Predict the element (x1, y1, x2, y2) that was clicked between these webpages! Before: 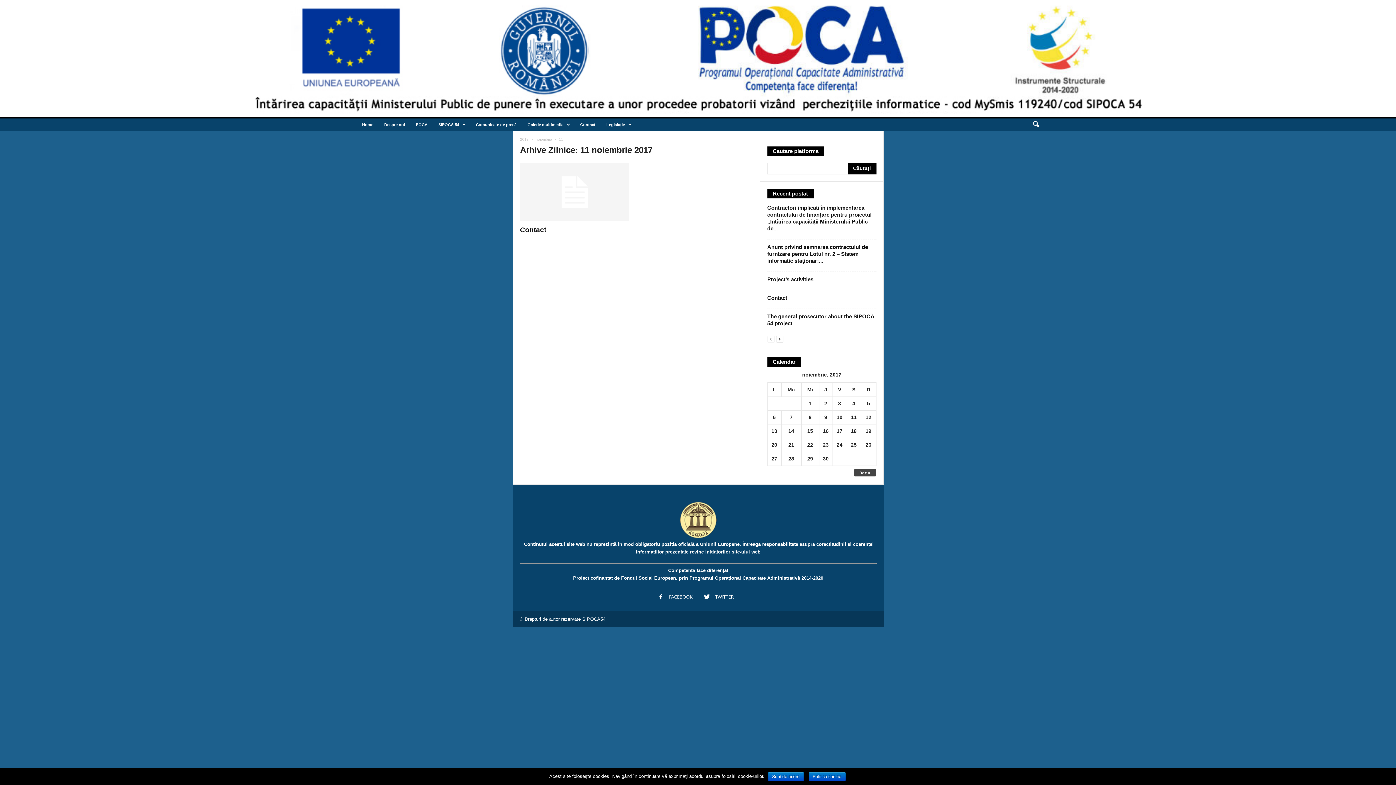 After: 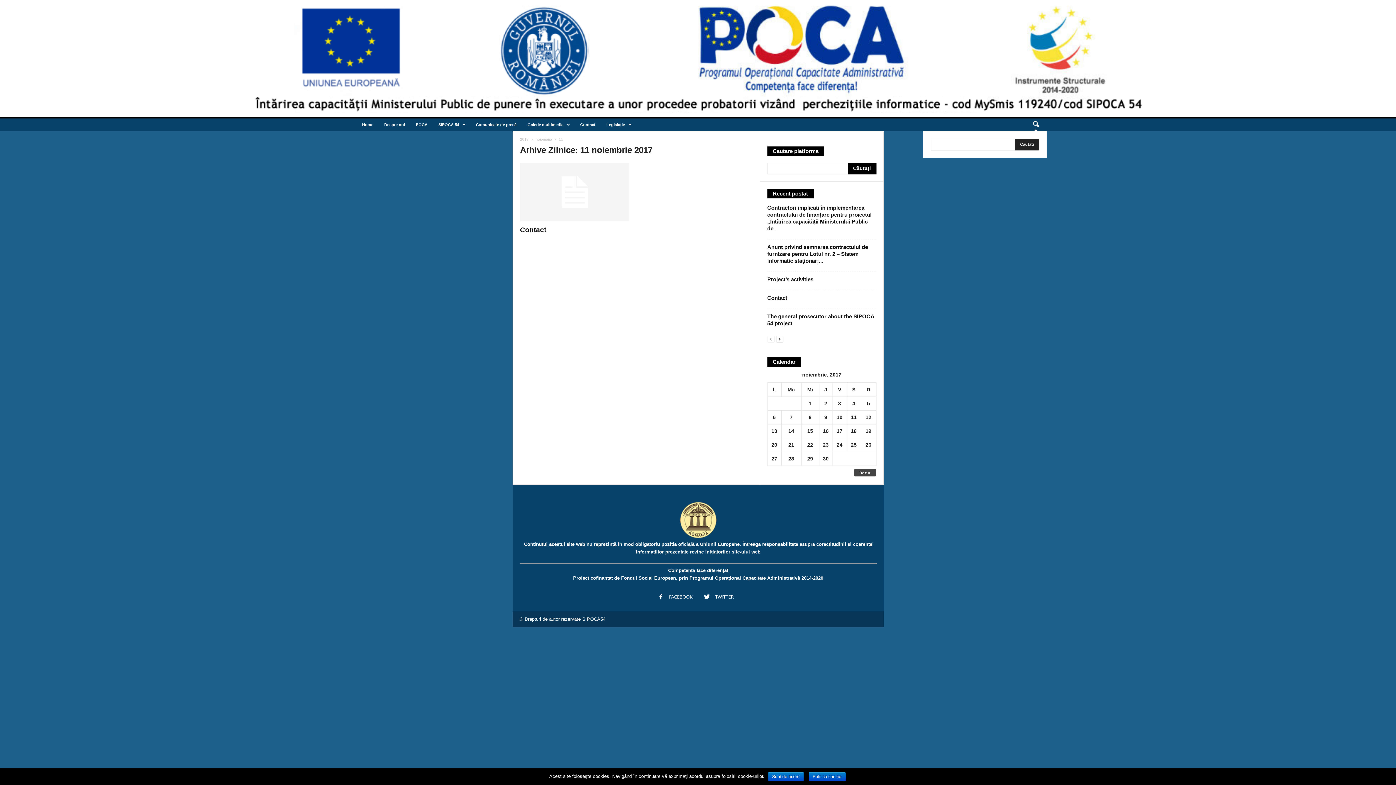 Action: bbox: (1028, 116, 1044, 132)